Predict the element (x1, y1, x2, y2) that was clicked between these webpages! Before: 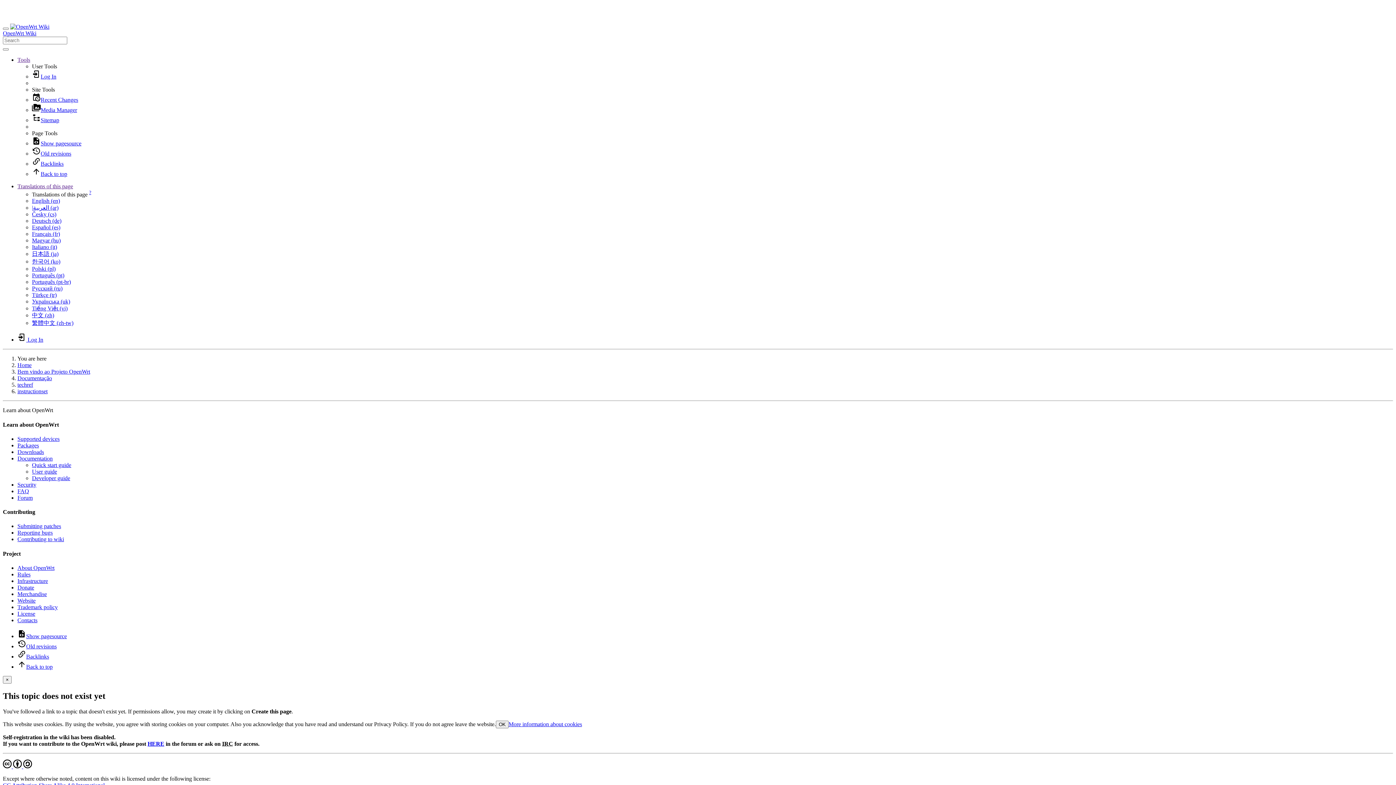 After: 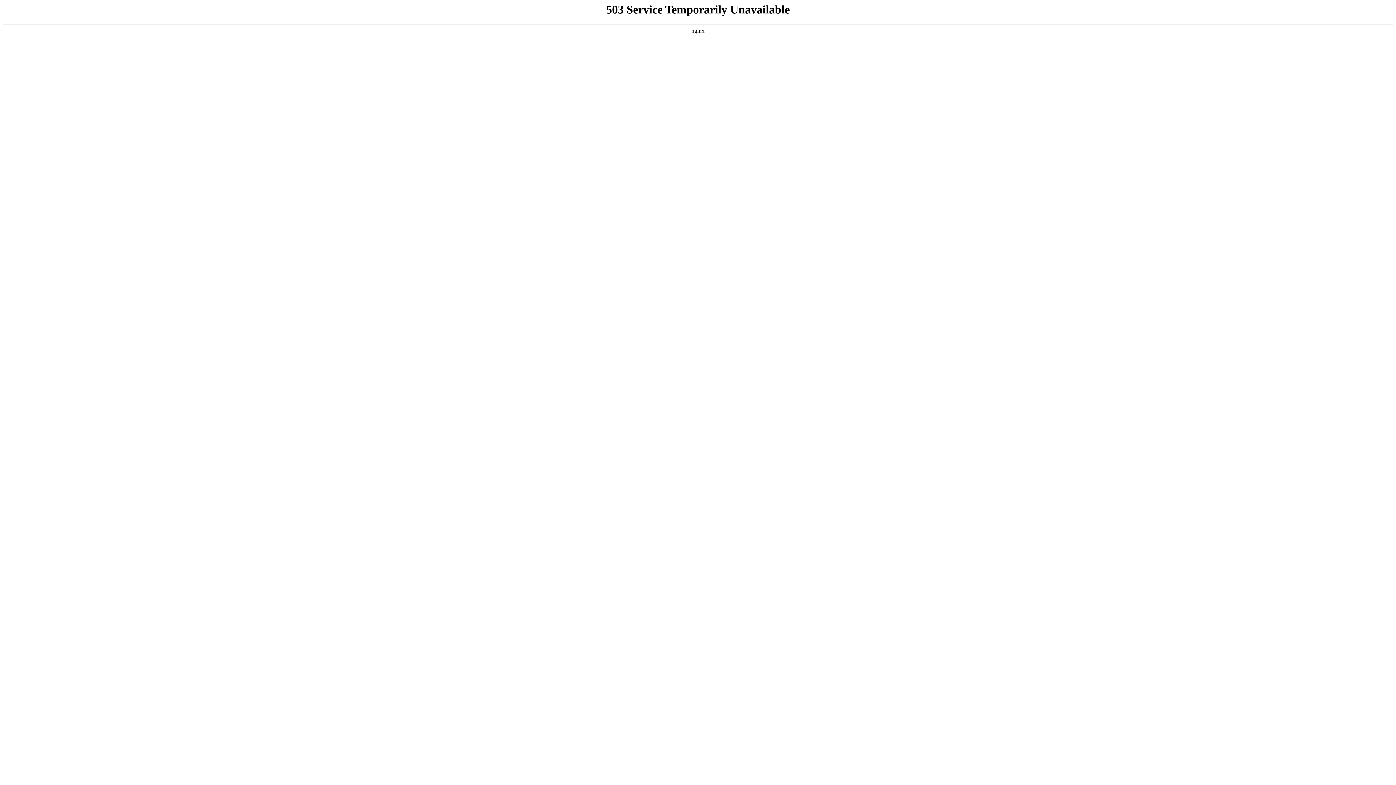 Action: label: Donate bbox: (17, 584, 34, 590)